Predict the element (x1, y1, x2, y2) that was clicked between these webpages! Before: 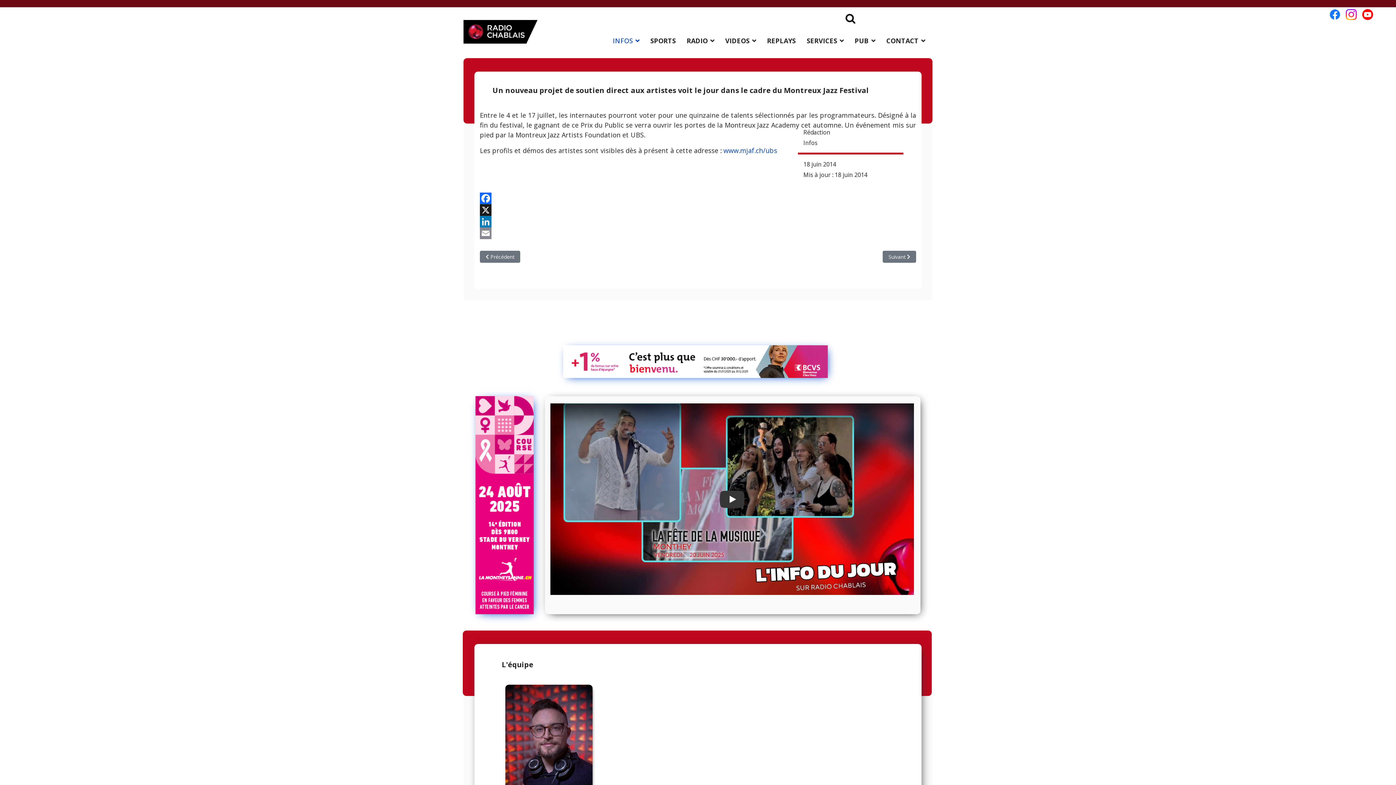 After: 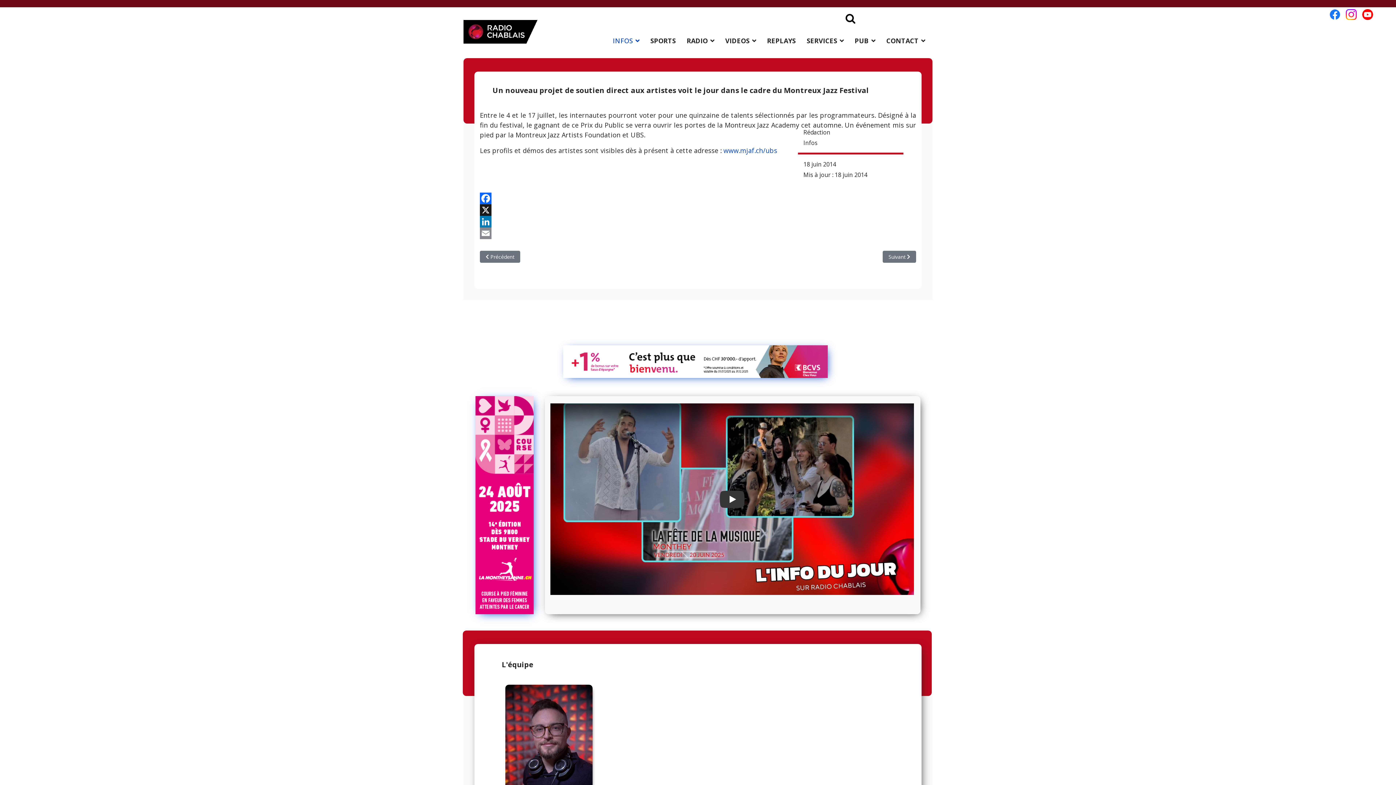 Action: bbox: (475, 396, 539, 614)